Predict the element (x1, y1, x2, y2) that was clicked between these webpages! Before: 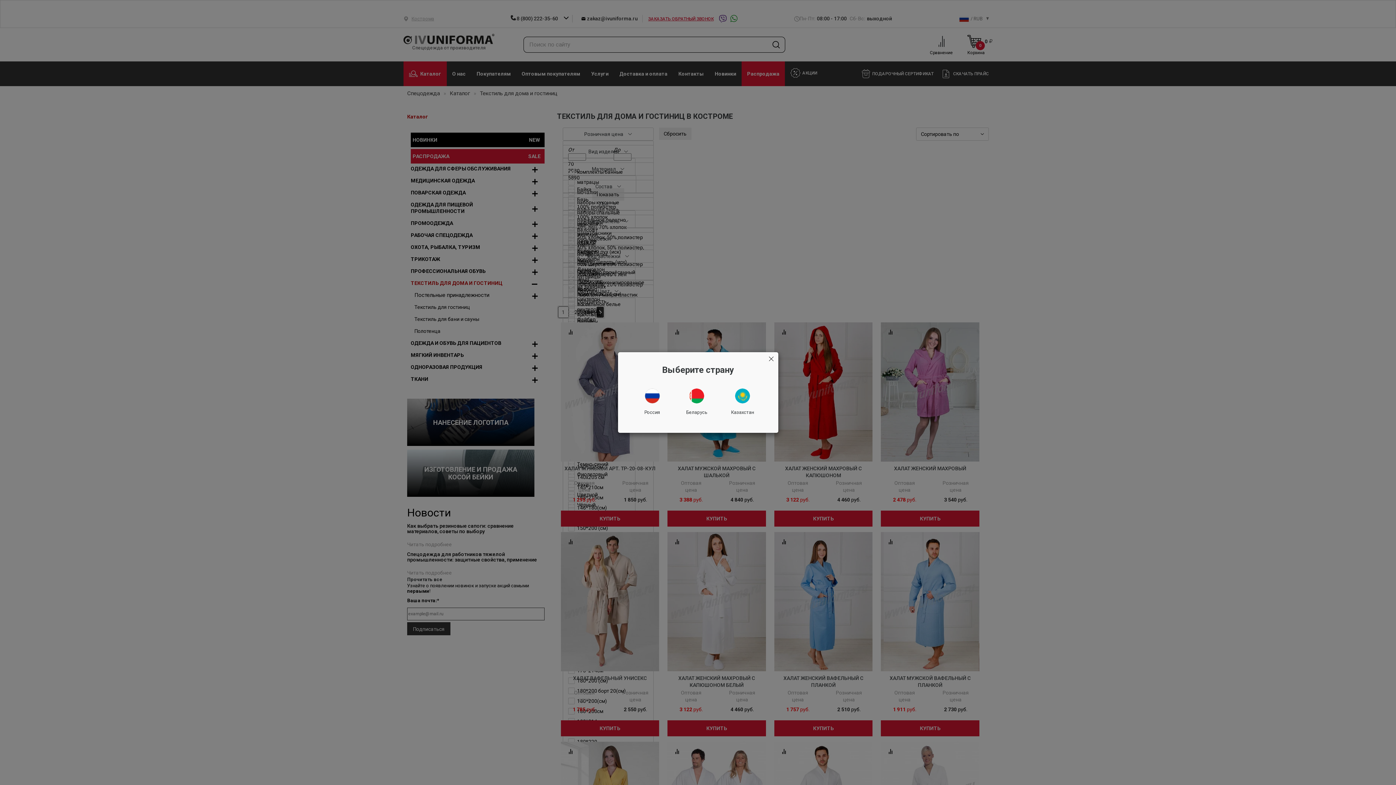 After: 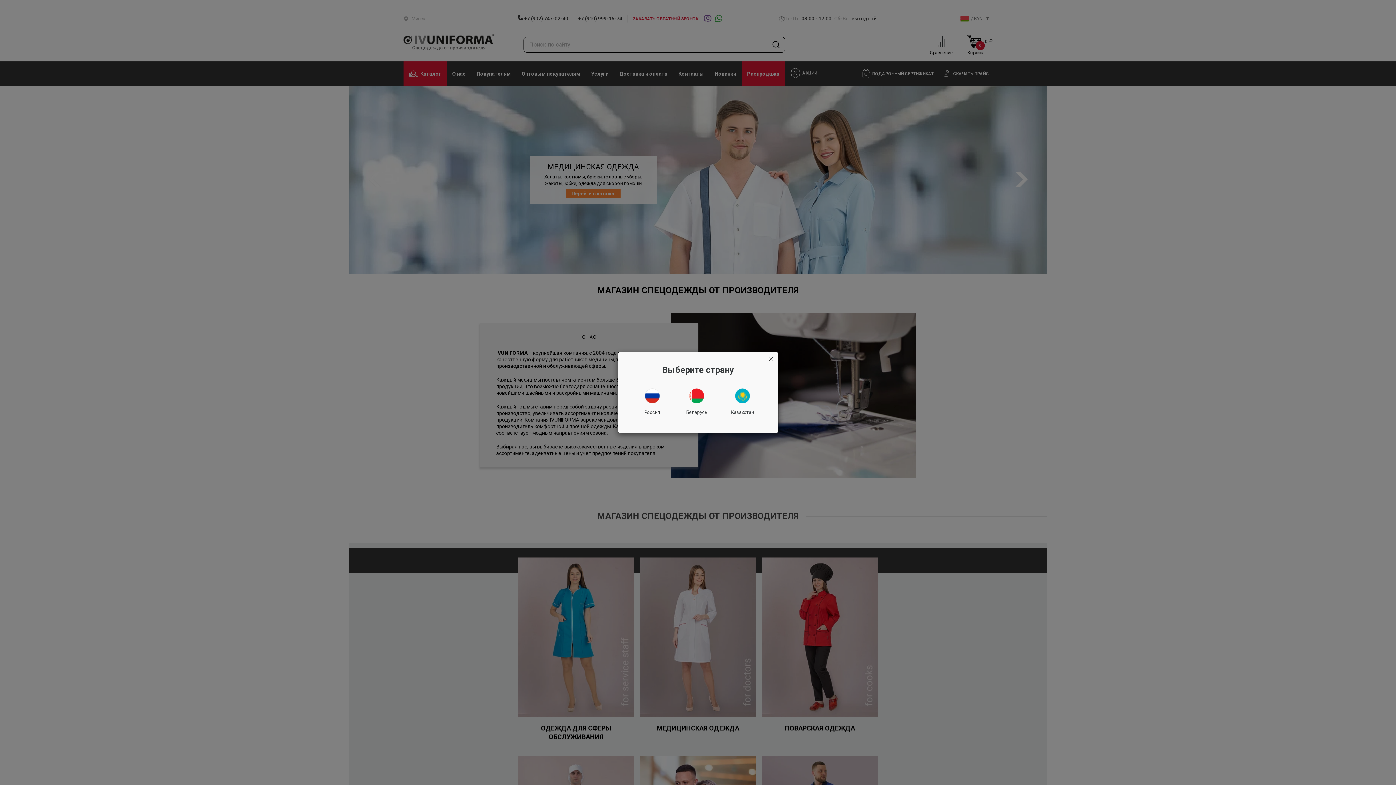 Action: label: Беларусь bbox: (676, 384, 717, 420)